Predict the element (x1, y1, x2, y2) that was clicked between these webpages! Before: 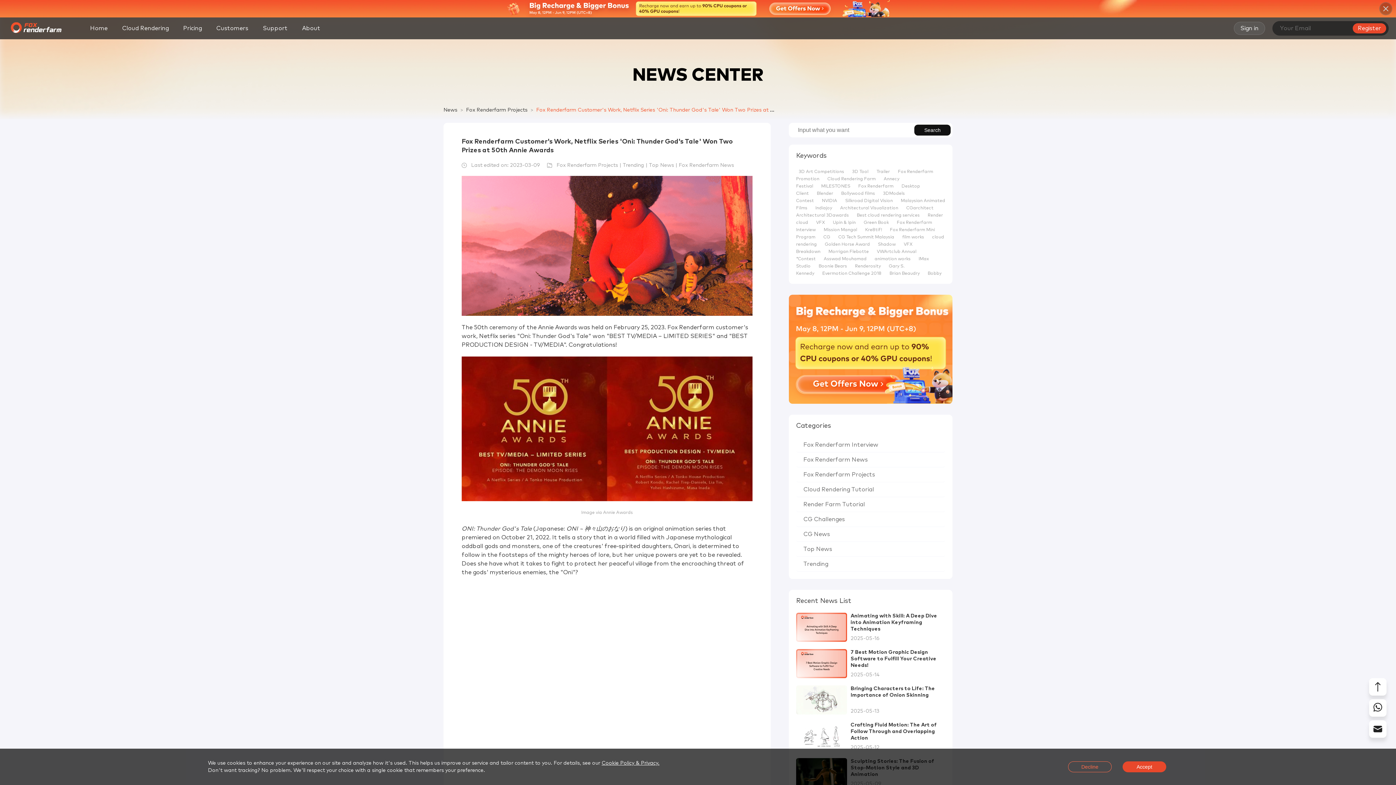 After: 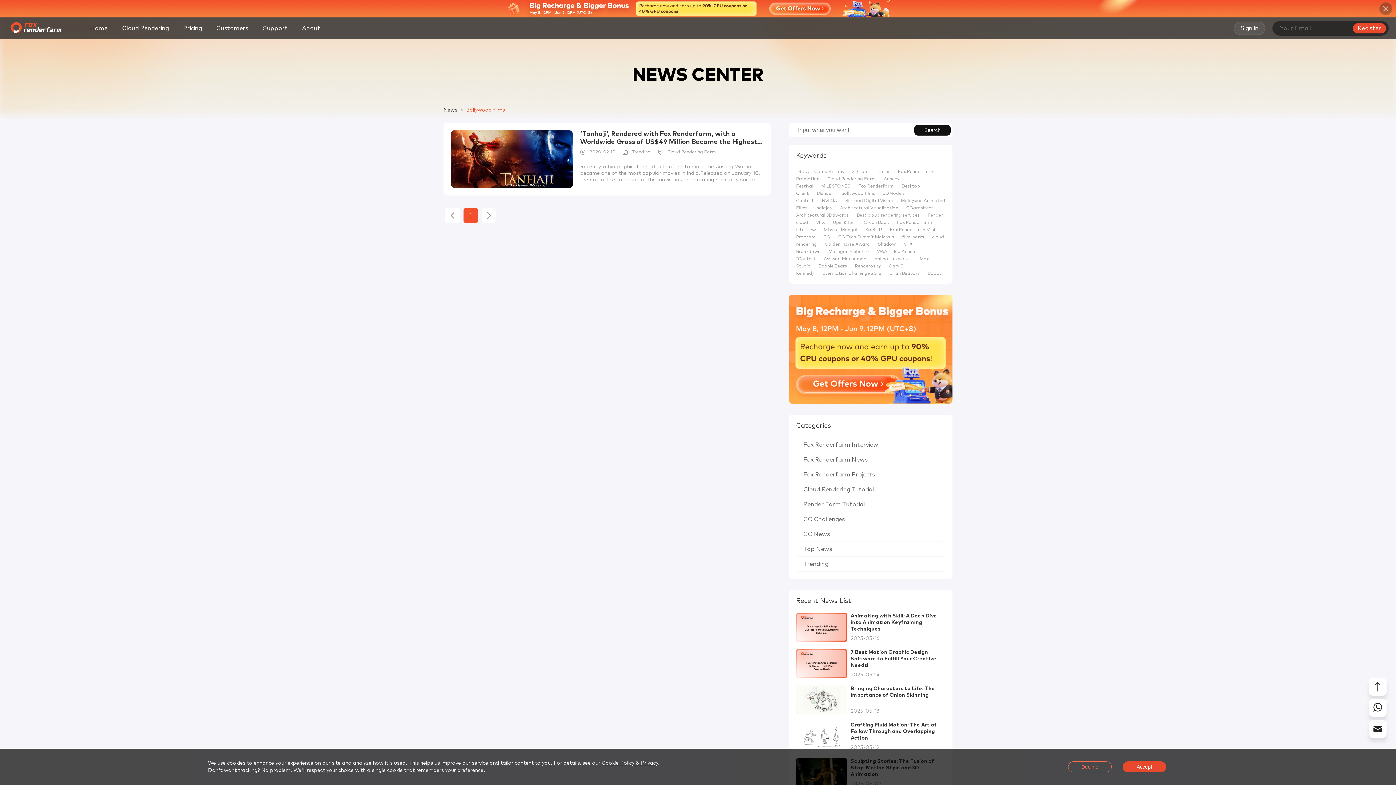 Action: label: Bollywood films bbox: (838, 189, 877, 197)